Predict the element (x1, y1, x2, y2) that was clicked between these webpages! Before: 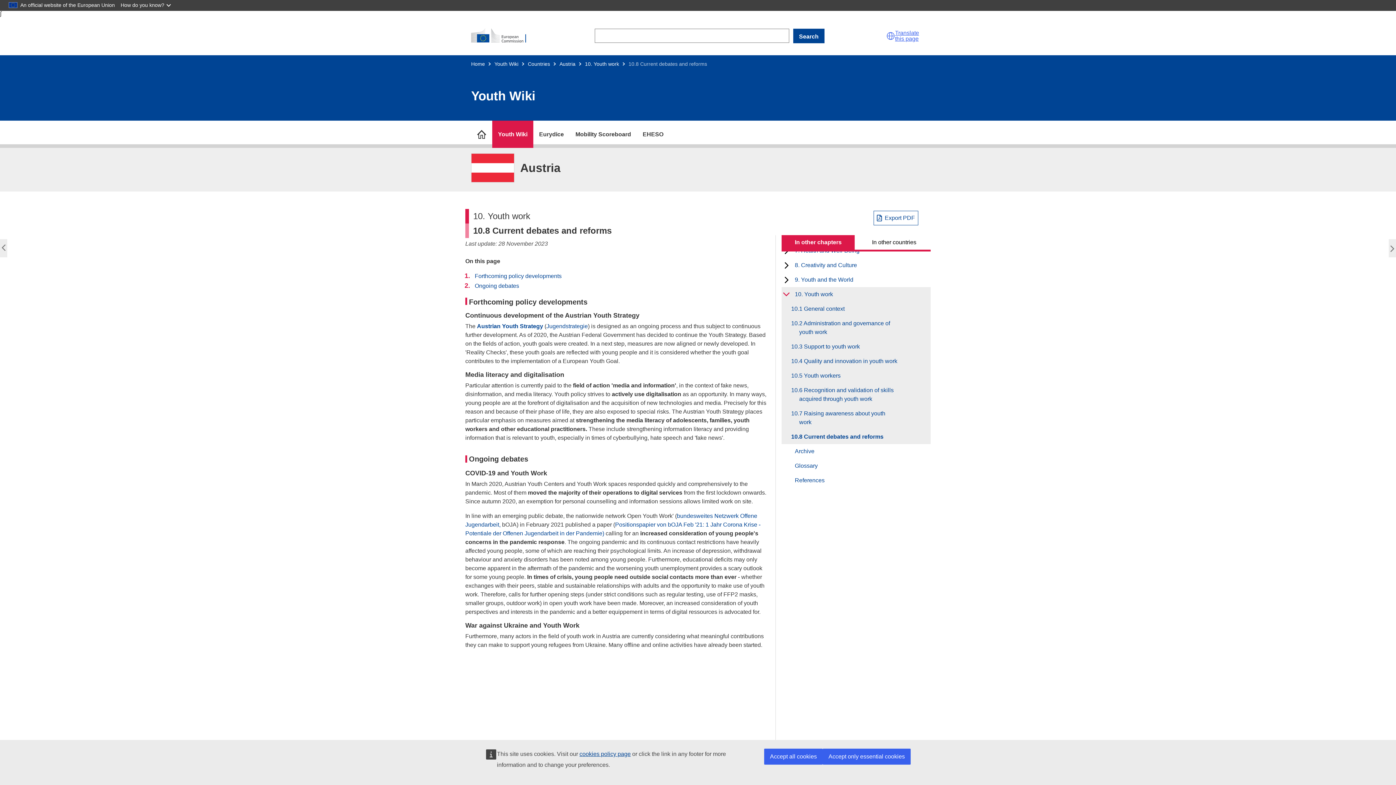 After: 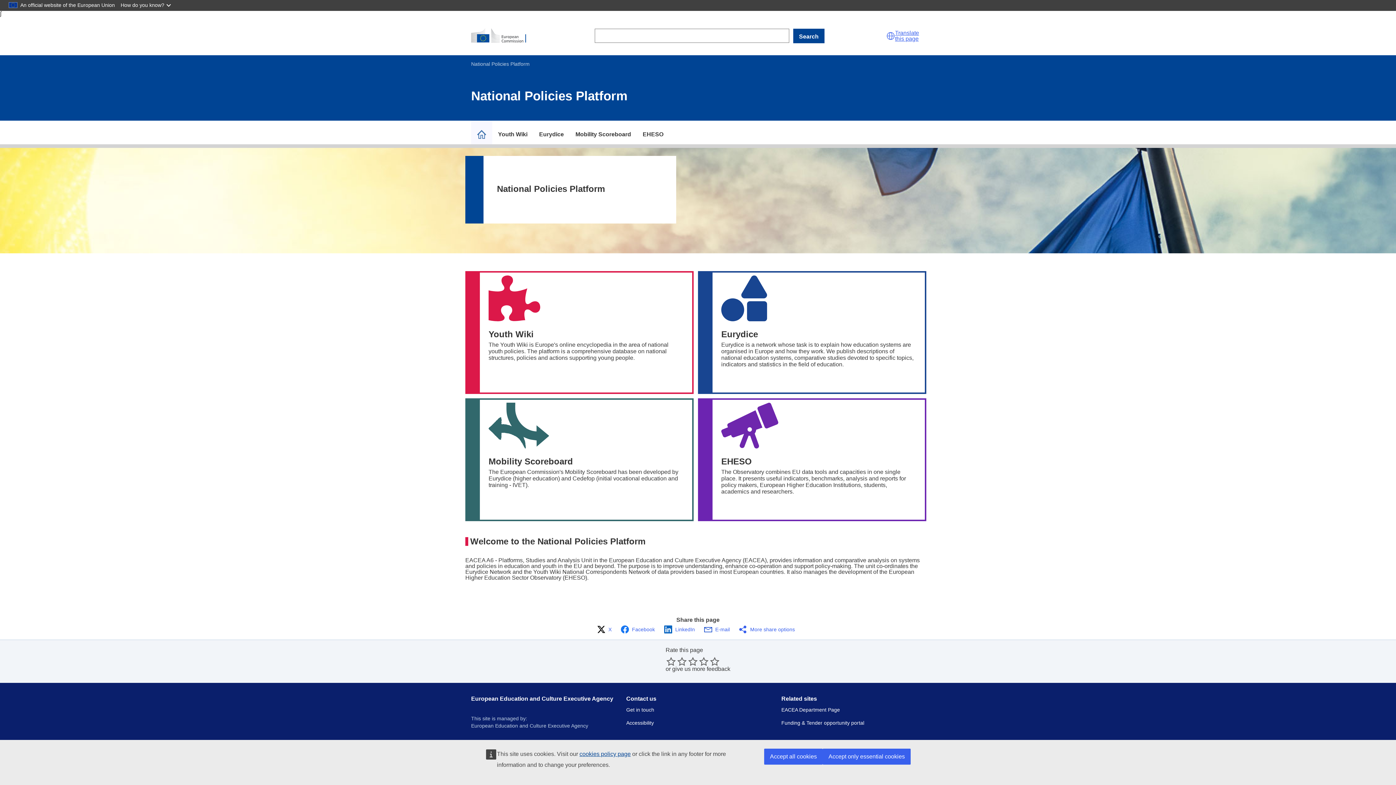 Action: bbox: (471, 61, 485, 66) label: Home